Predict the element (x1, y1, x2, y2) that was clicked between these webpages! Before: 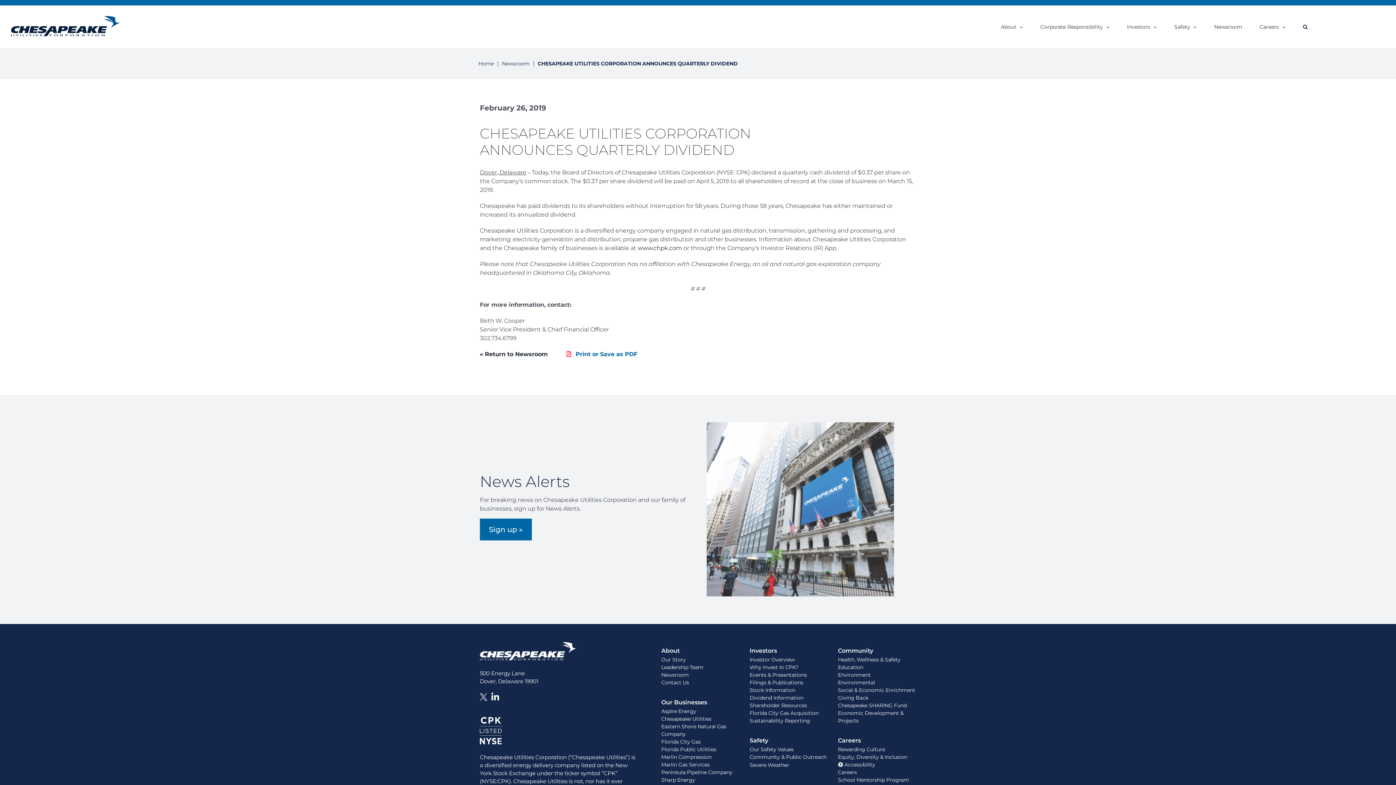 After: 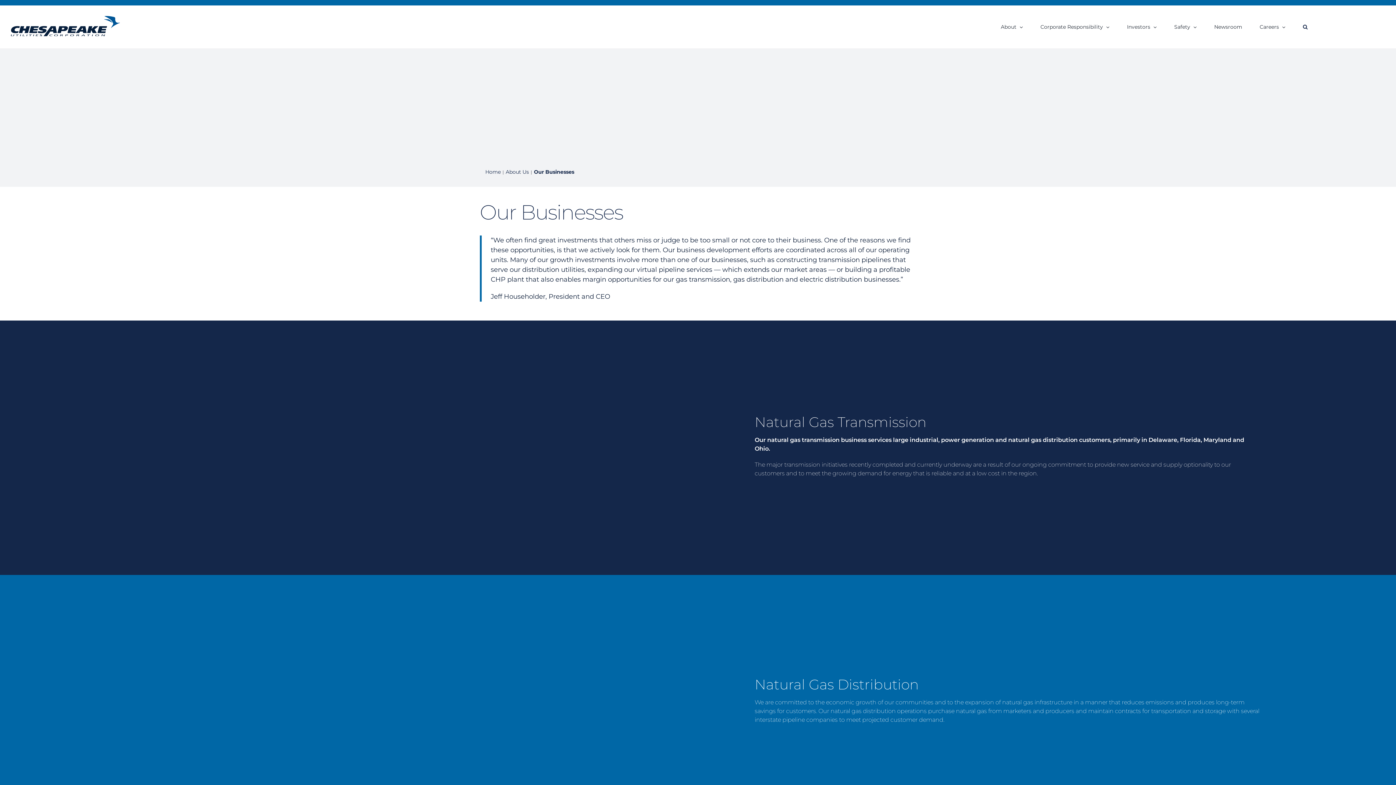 Action: bbox: (661, 699, 707, 706) label: Our Businesses